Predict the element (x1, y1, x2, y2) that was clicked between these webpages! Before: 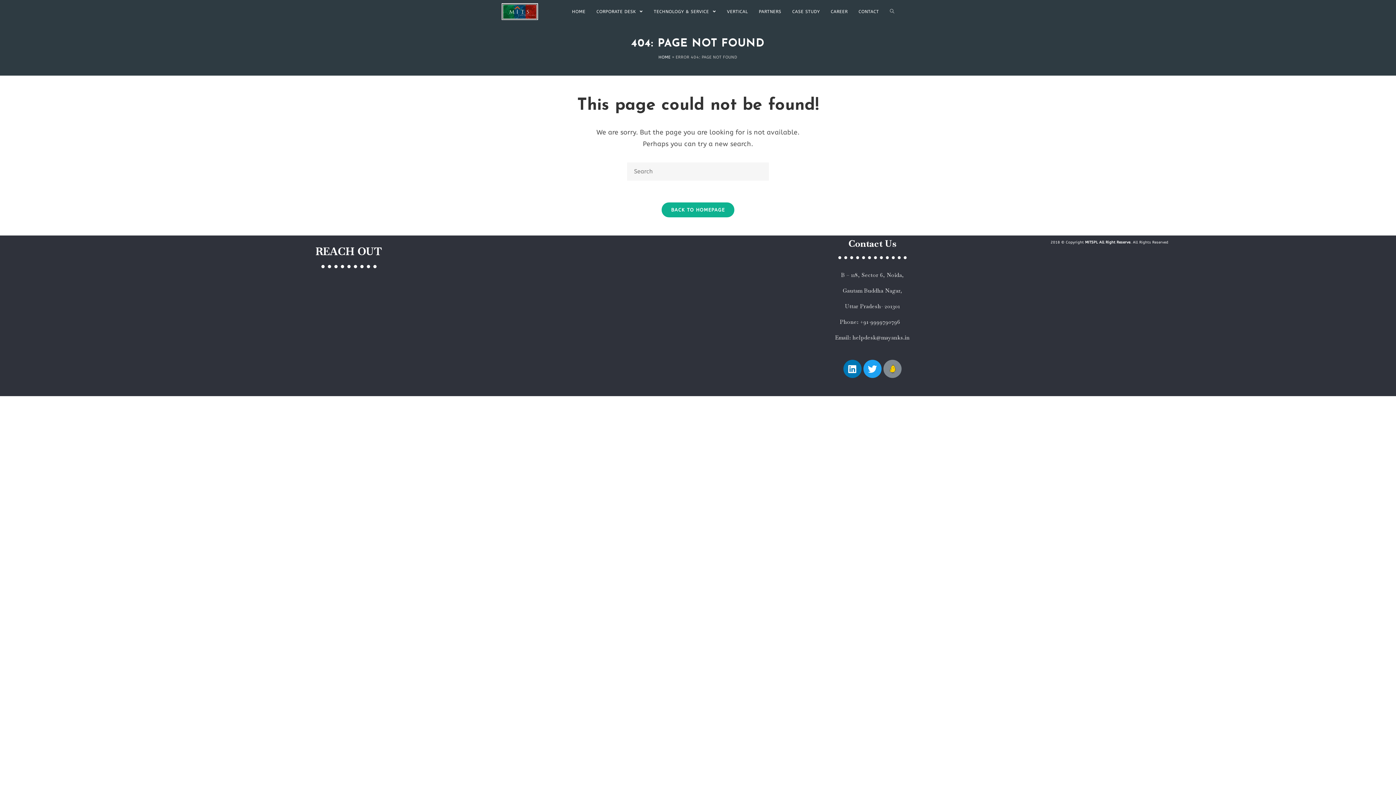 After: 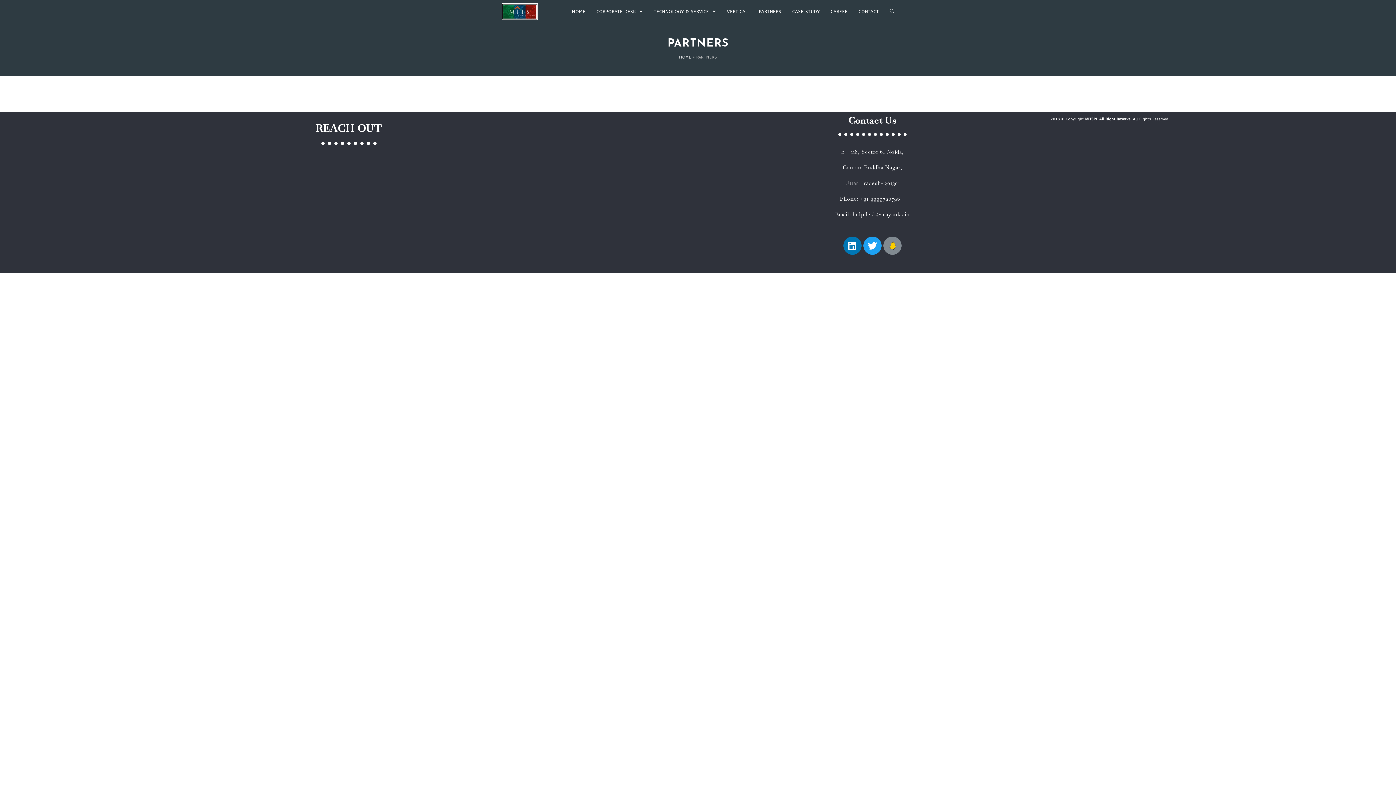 Action: bbox: (753, 0, 786, 23) label: PARTNERS